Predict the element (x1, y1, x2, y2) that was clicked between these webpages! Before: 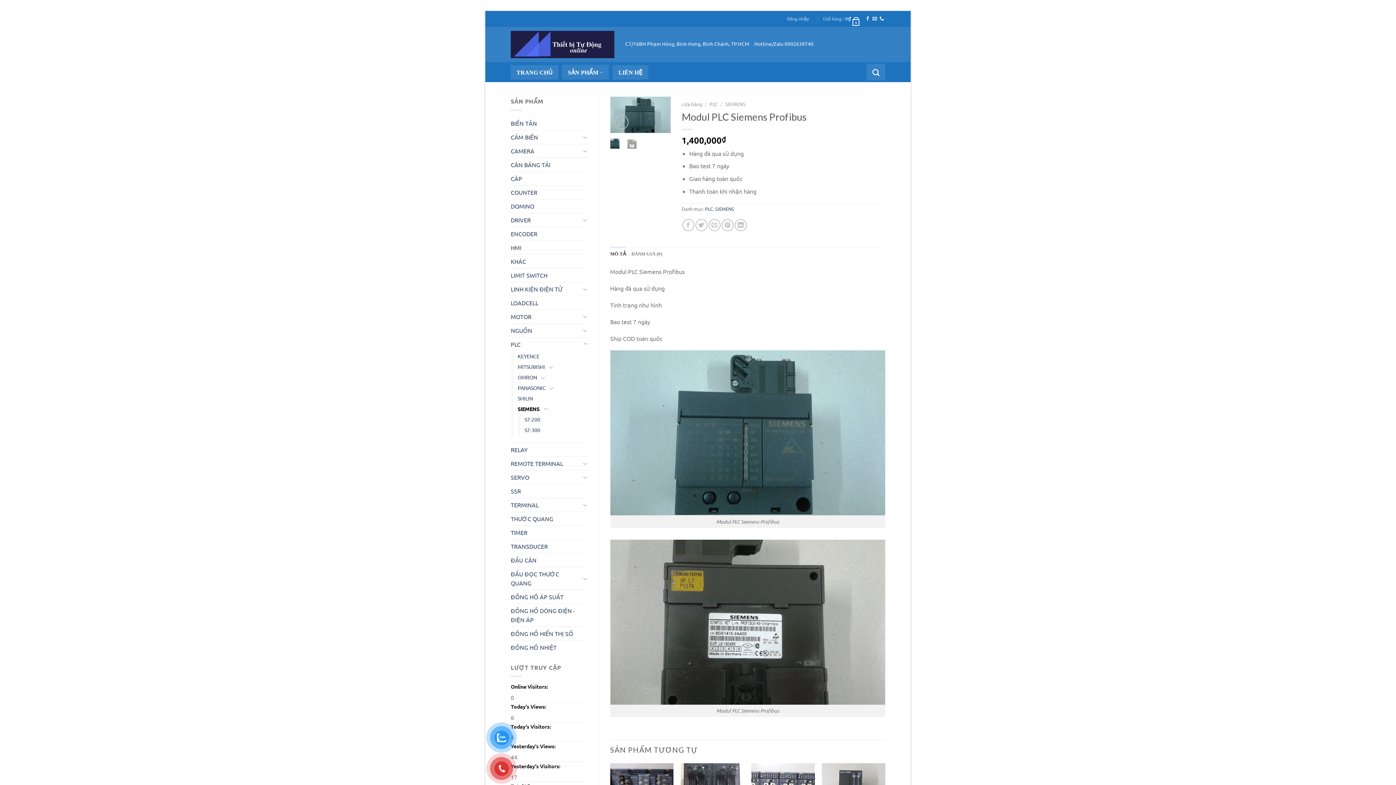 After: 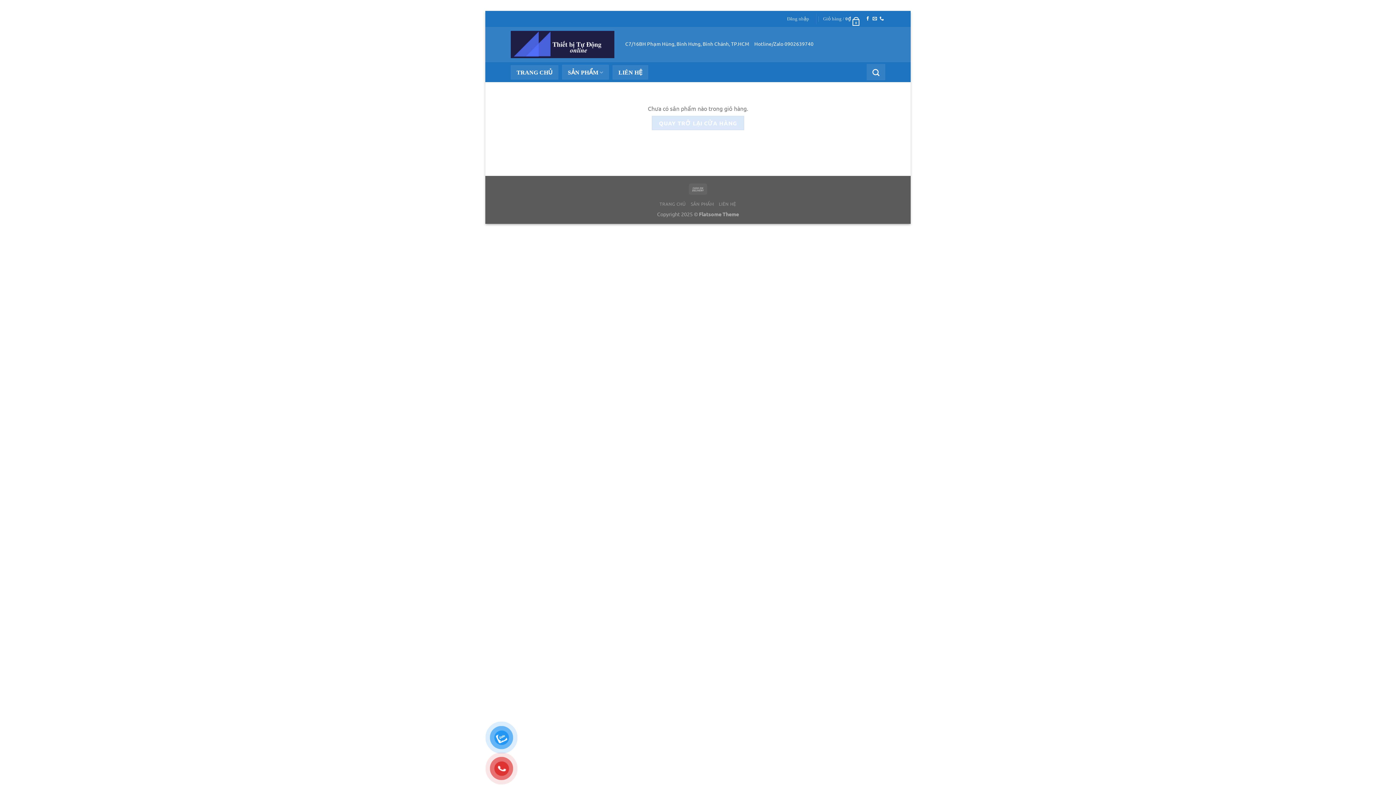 Action: label: Giỏ hàng / 0₫
0 bbox: (823, 10, 860, 26)